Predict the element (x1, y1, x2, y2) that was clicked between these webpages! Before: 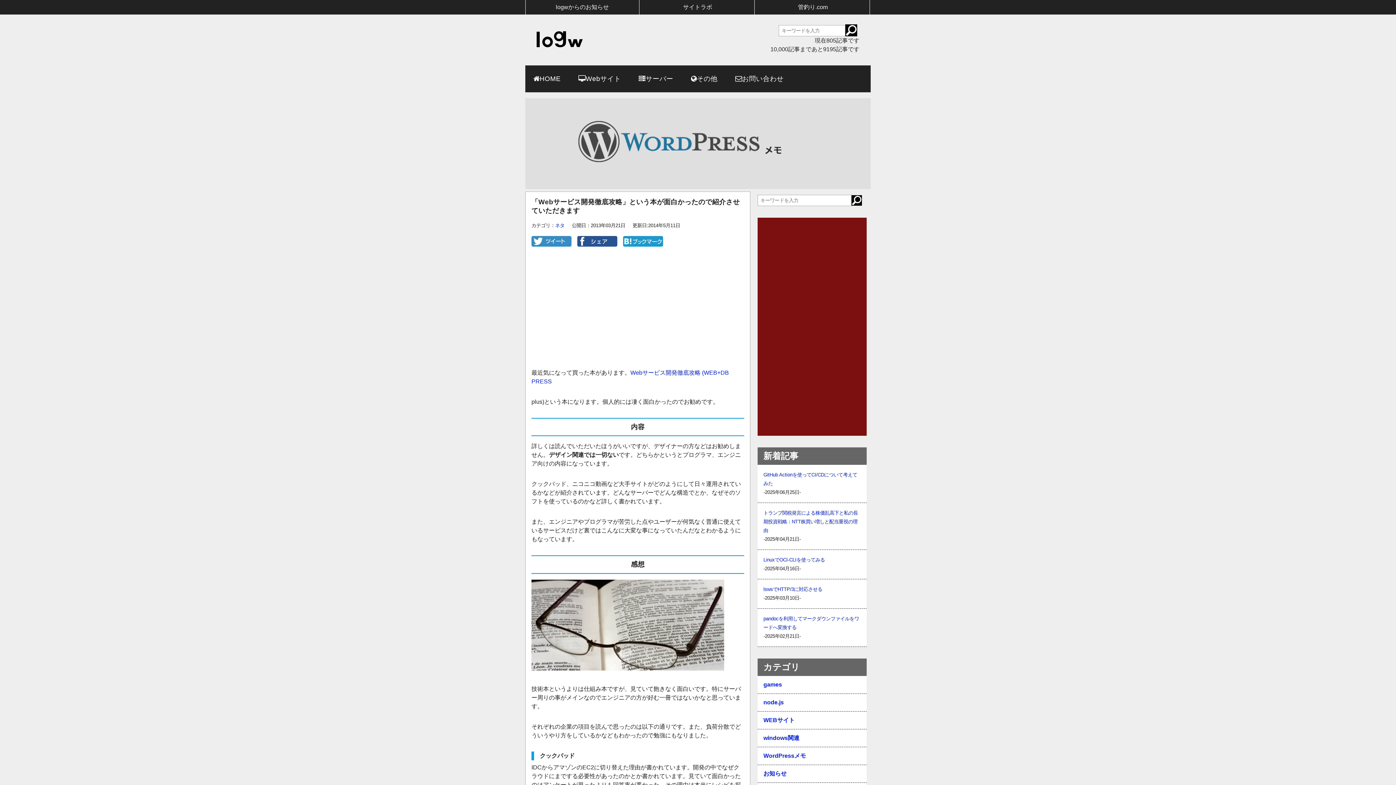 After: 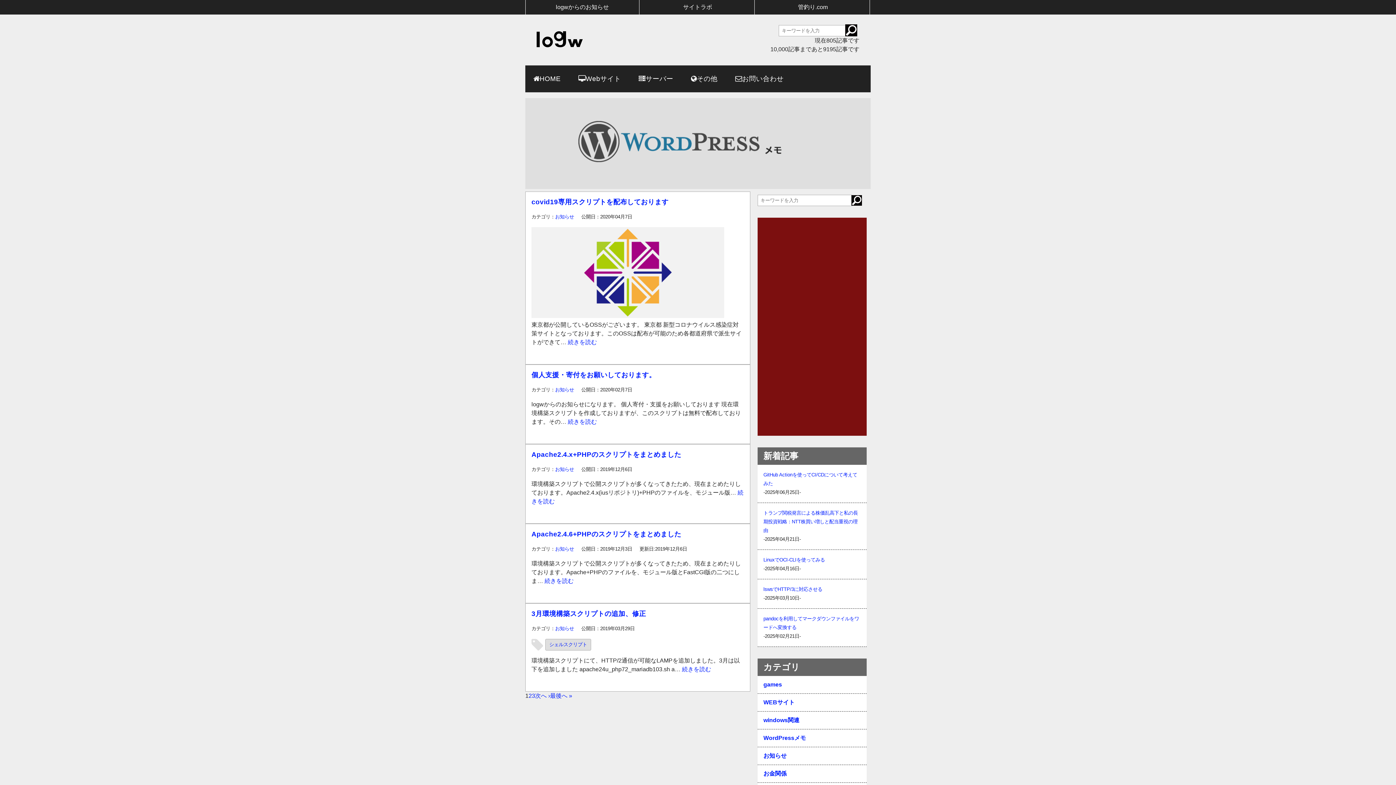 Action: bbox: (556, 4, 609, 10) label: logwからのお知らせ